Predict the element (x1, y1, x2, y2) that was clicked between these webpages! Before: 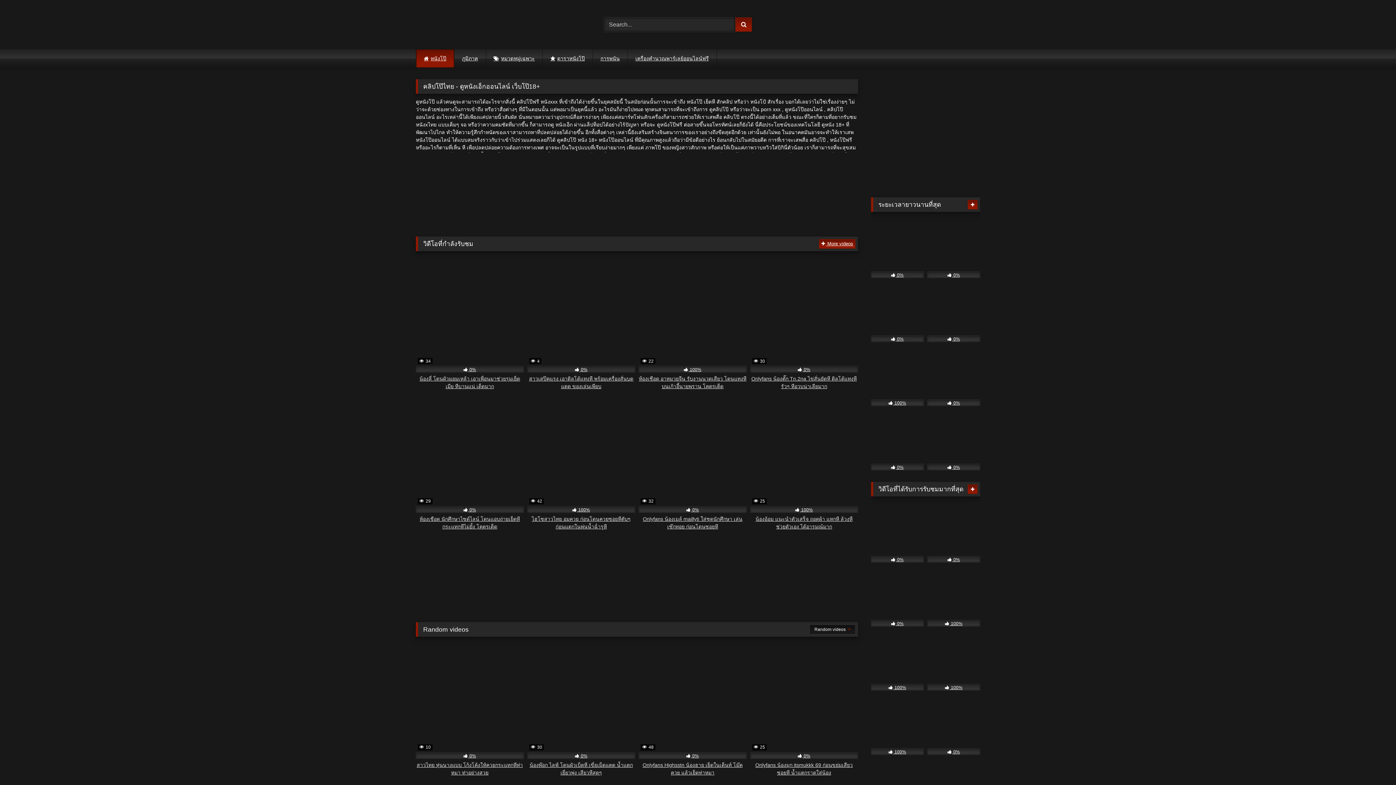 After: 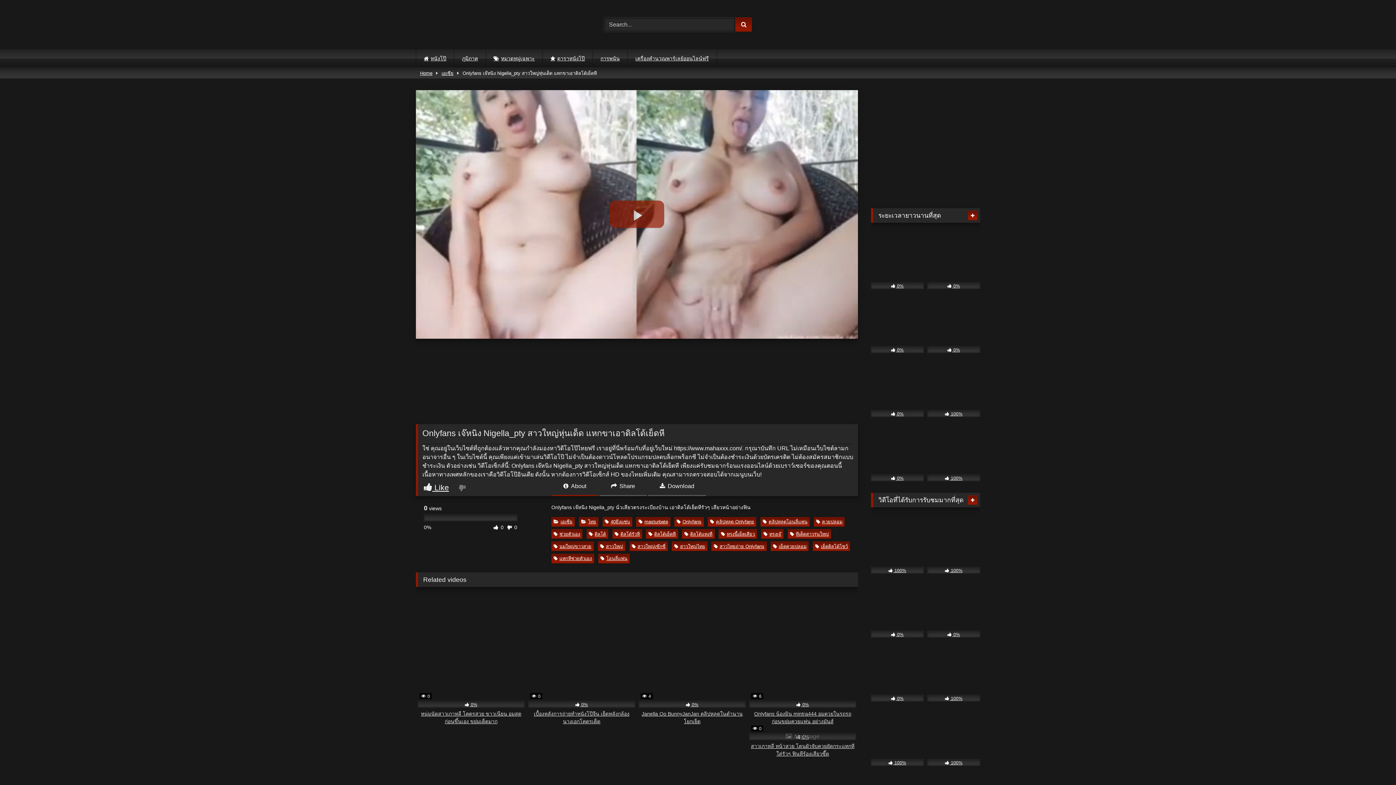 Action: label:  0% bbox: (927, 347, 980, 406)